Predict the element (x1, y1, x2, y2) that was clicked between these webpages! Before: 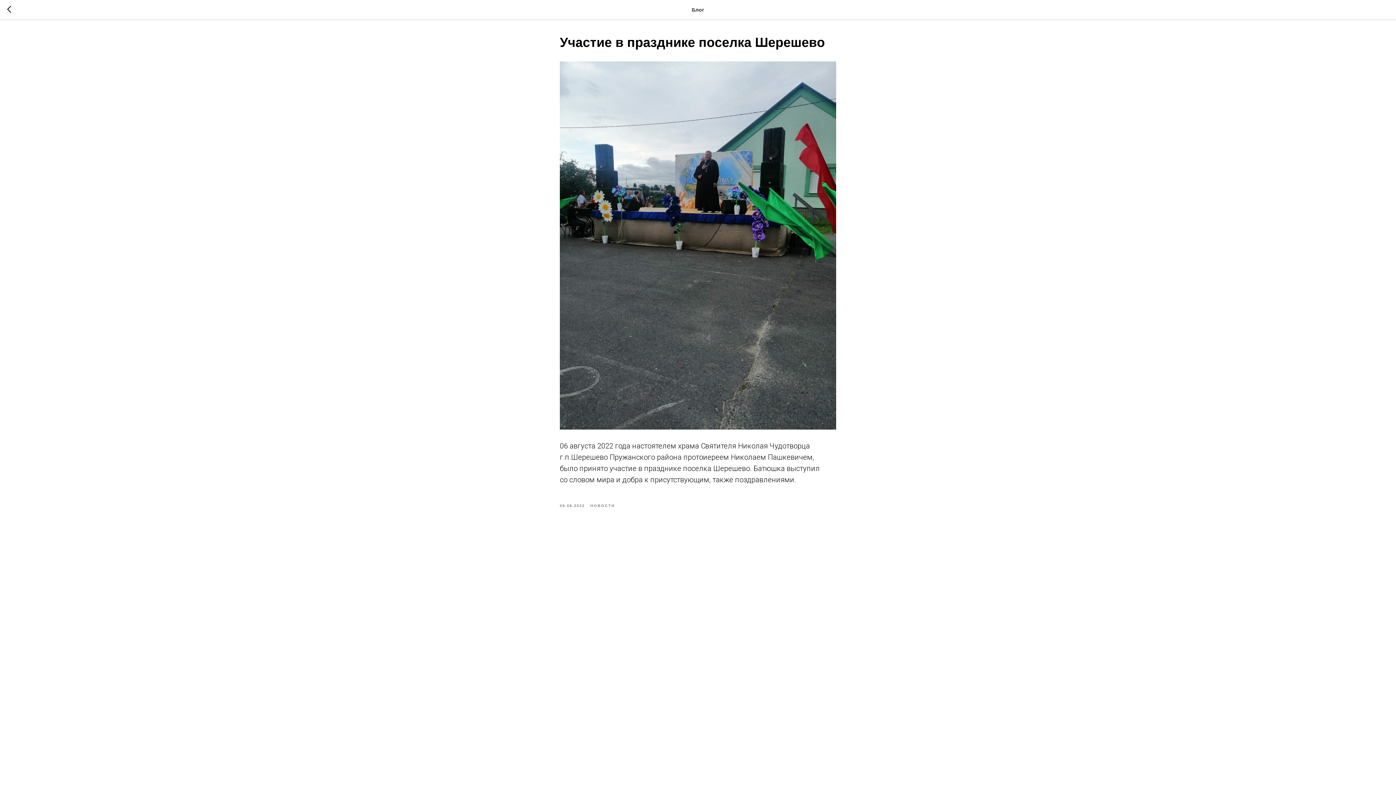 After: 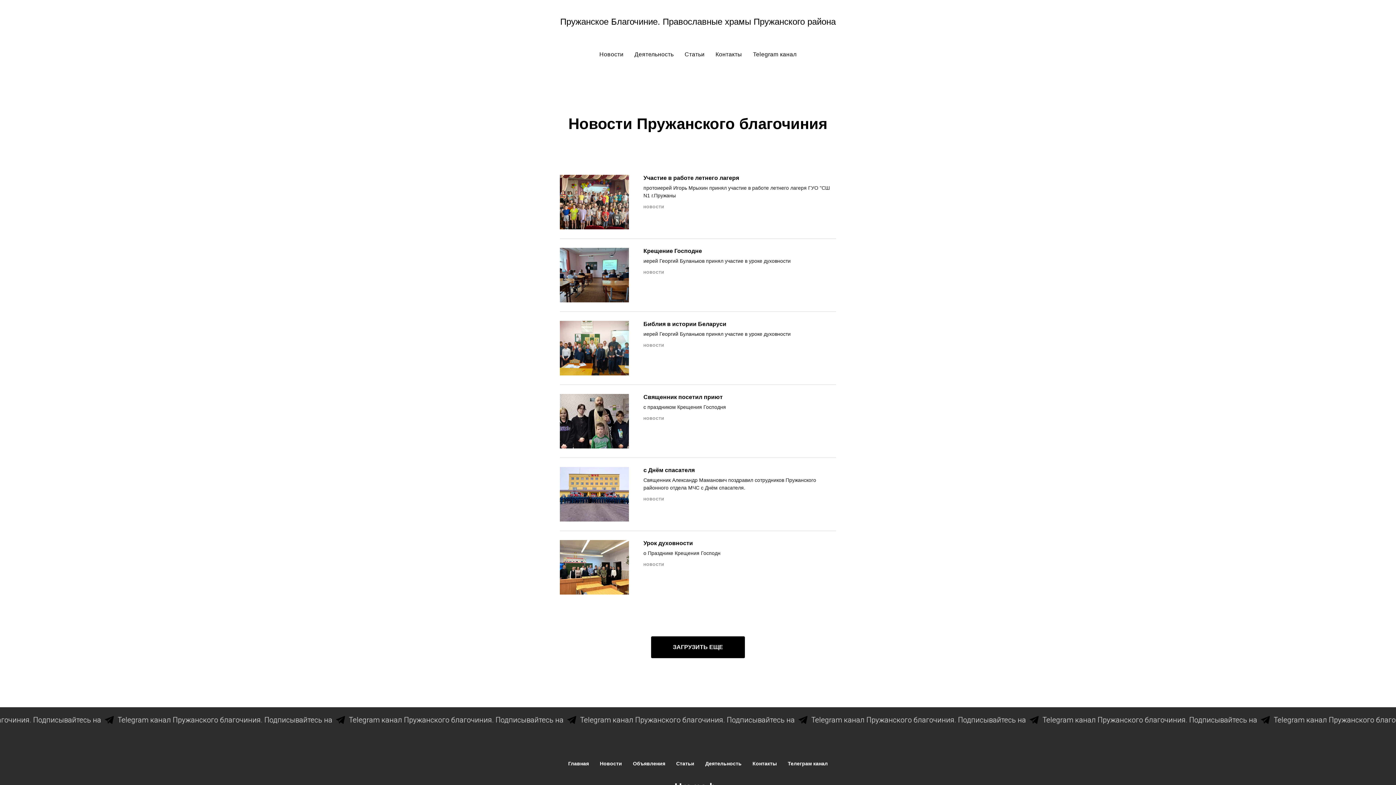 Action: bbox: (590, 502, 615, 508) label: НОВОСТИ